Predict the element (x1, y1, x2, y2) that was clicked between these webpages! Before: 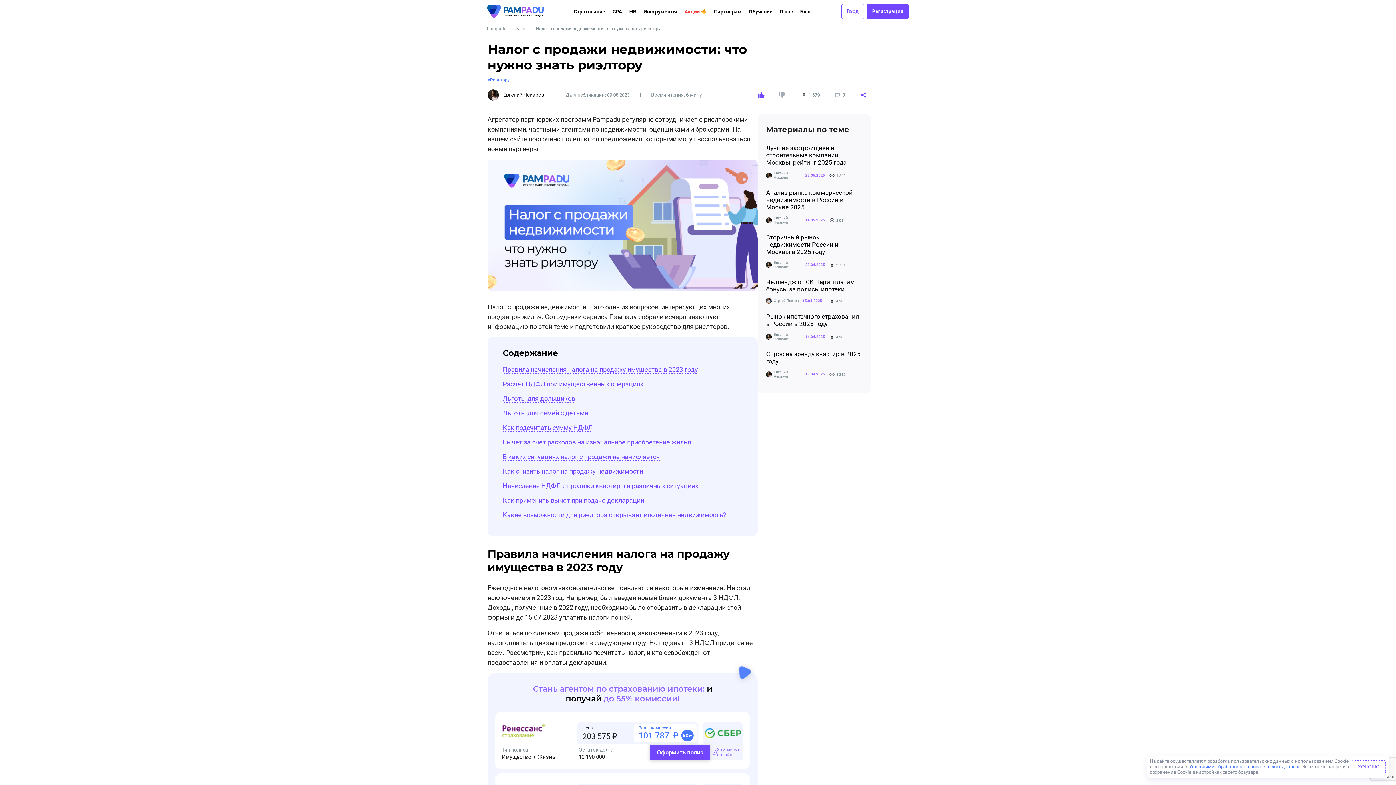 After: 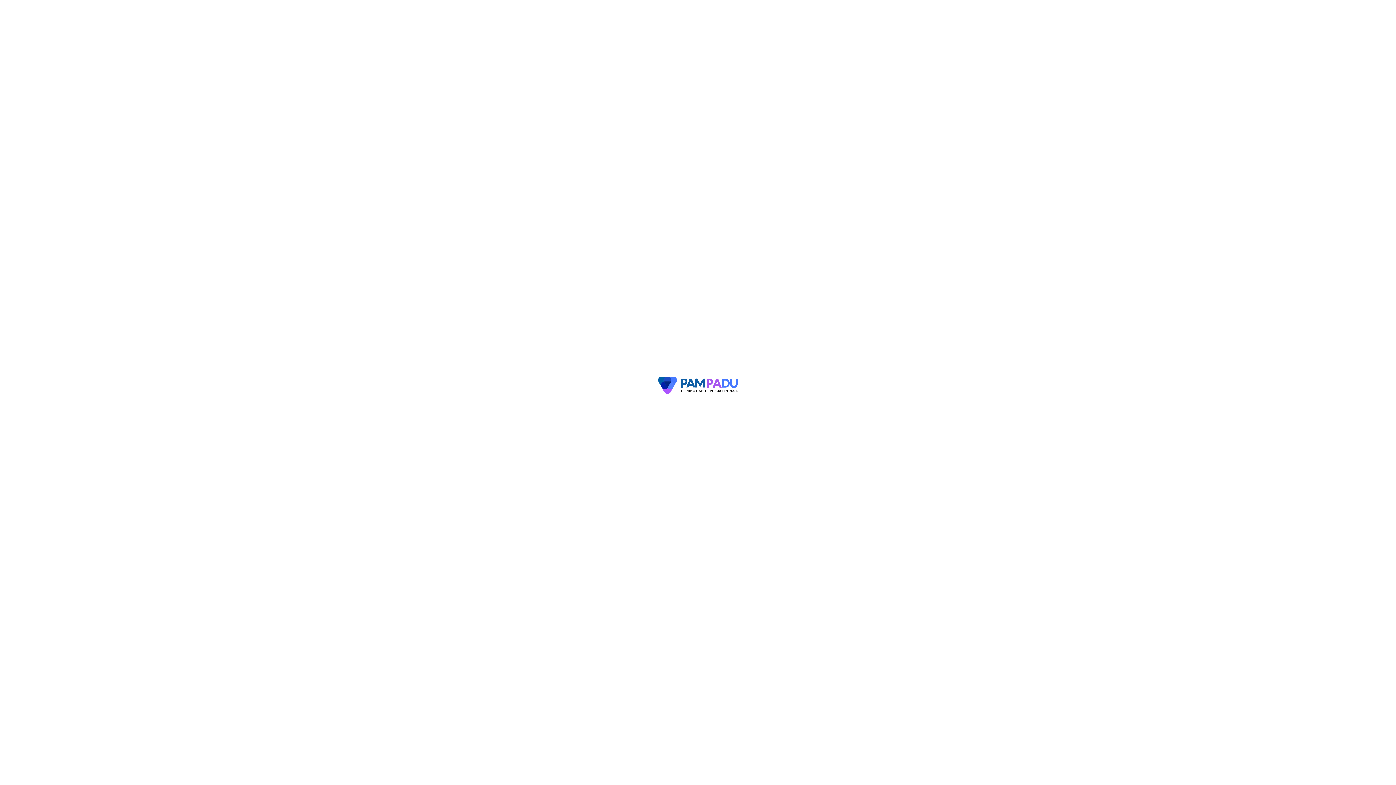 Action: bbox: (841, 3, 864, 18) label: Вход